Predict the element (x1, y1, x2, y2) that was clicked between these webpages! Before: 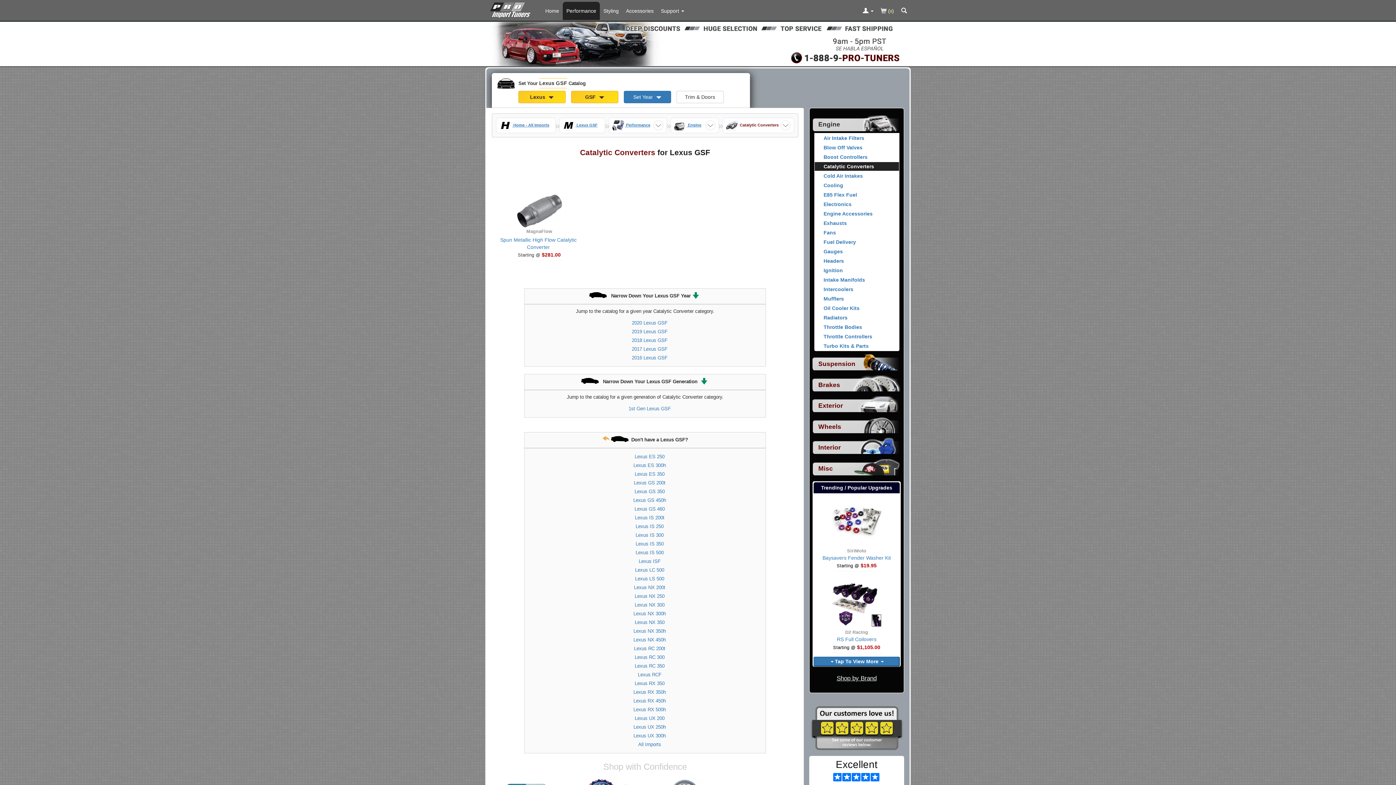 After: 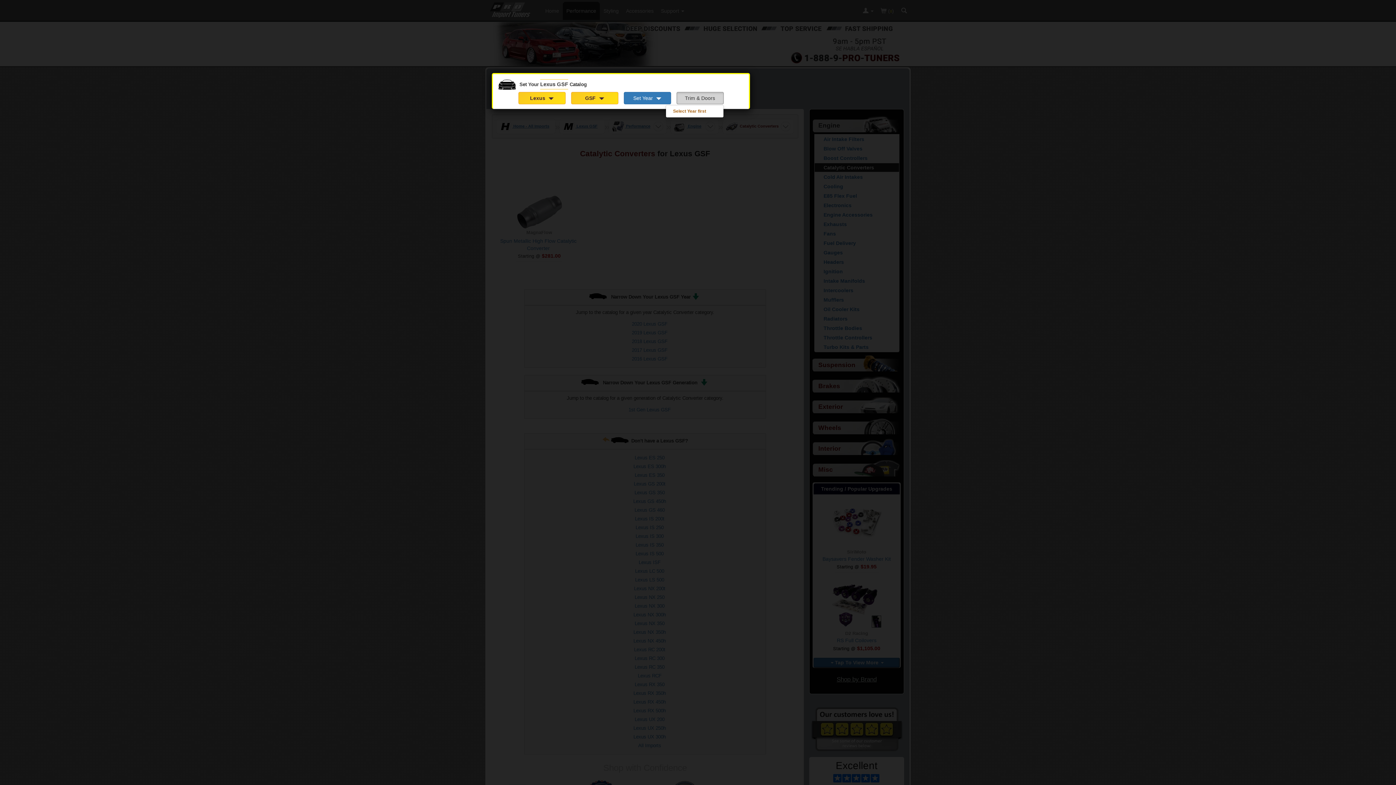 Action: label: Trim & Doors bbox: (676, 91, 723, 103)